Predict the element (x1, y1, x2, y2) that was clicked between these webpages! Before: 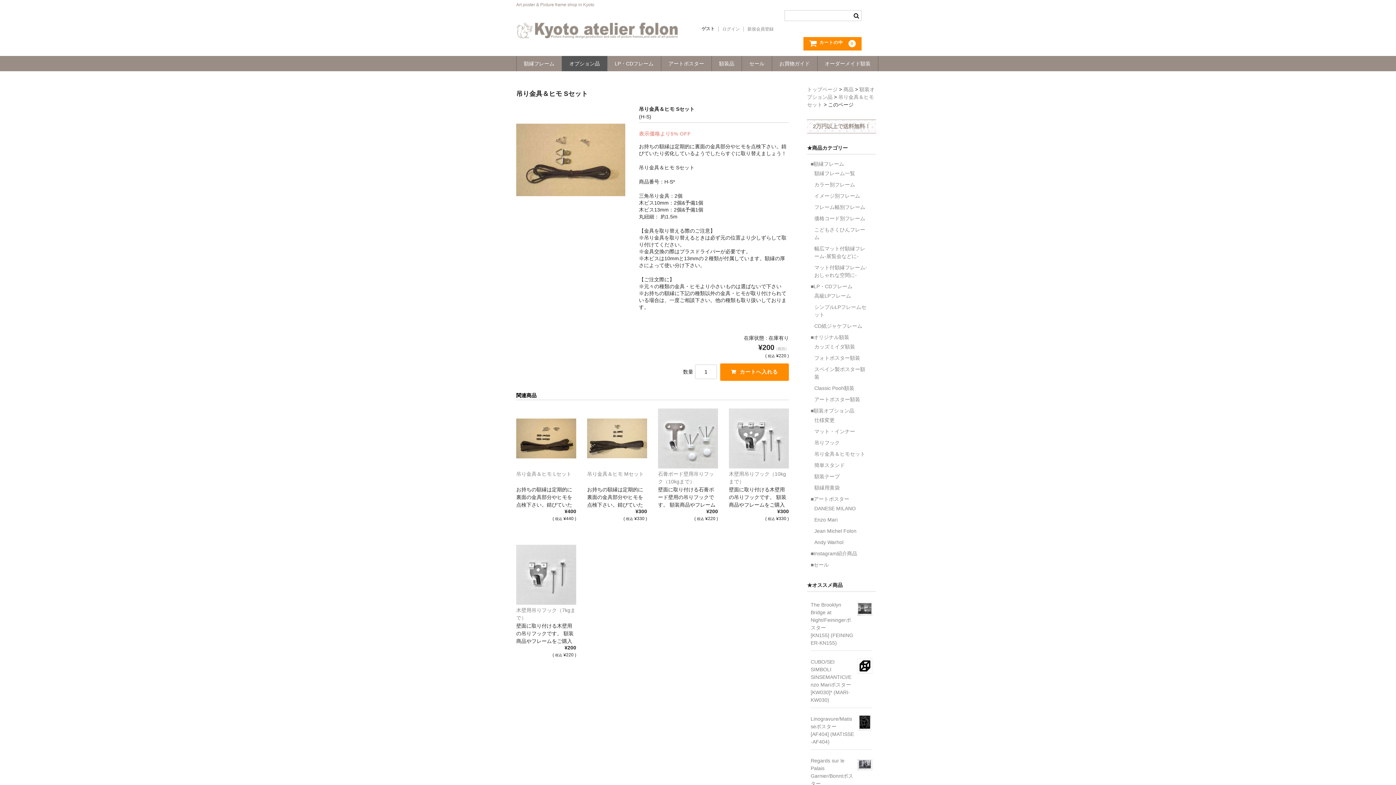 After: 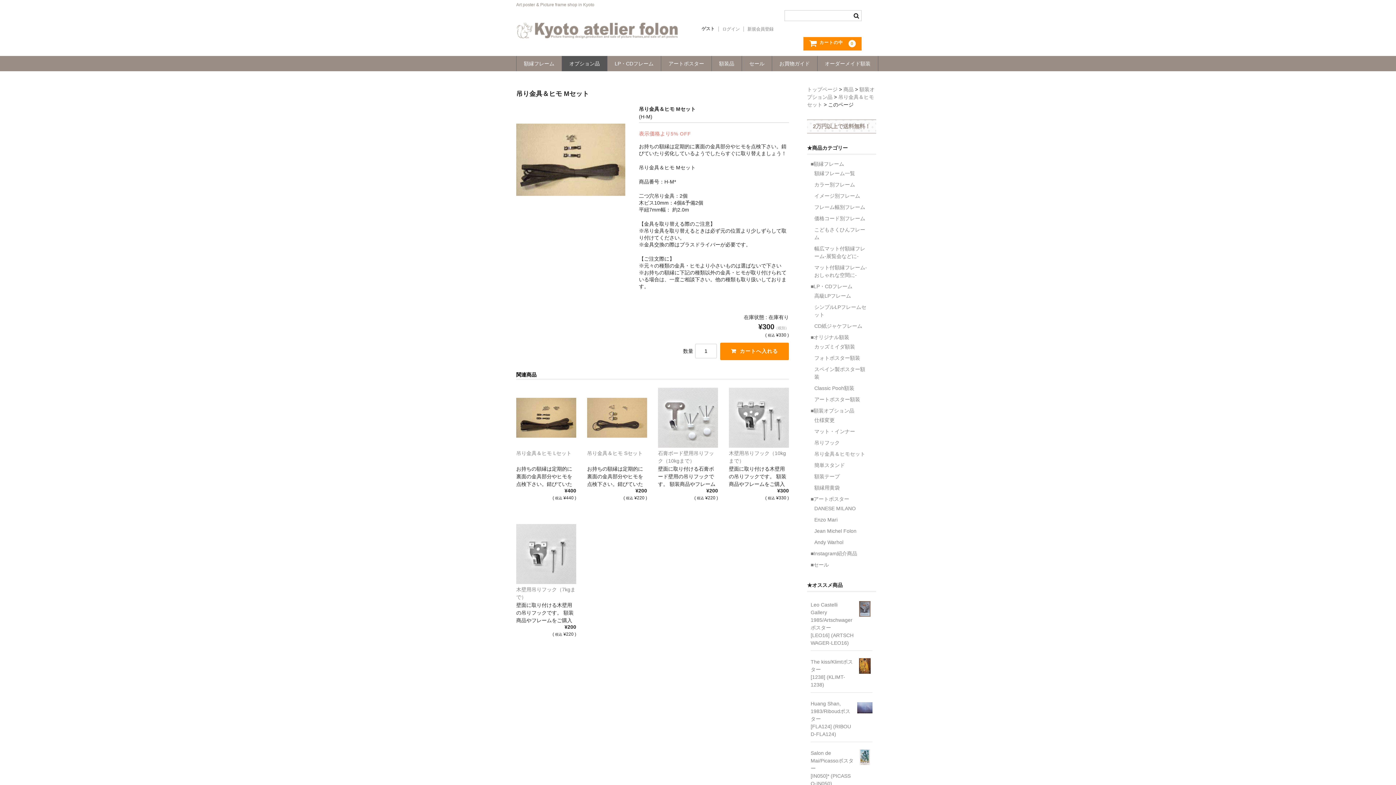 Action: label: 吊り金具＆ヒモ Mセット bbox: (587, 470, 647, 486)